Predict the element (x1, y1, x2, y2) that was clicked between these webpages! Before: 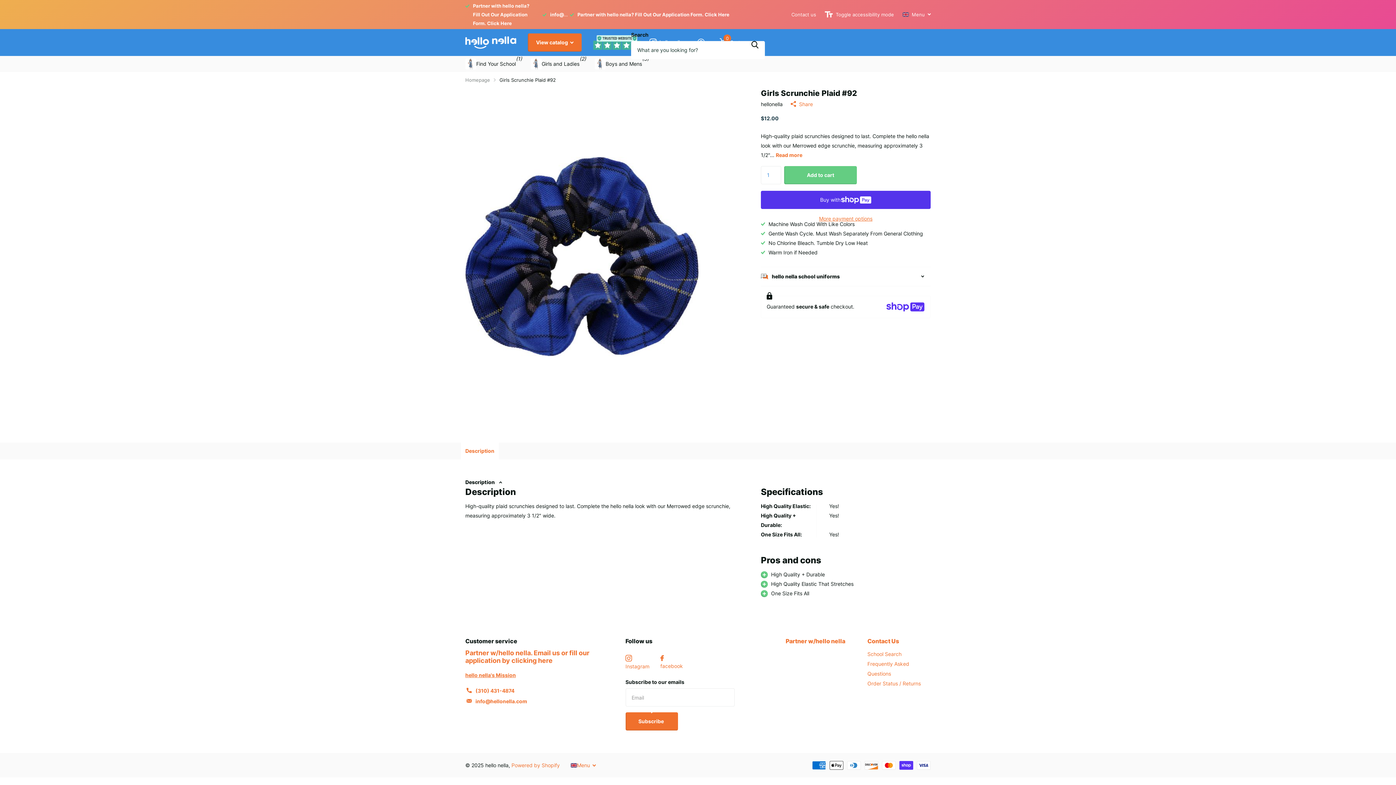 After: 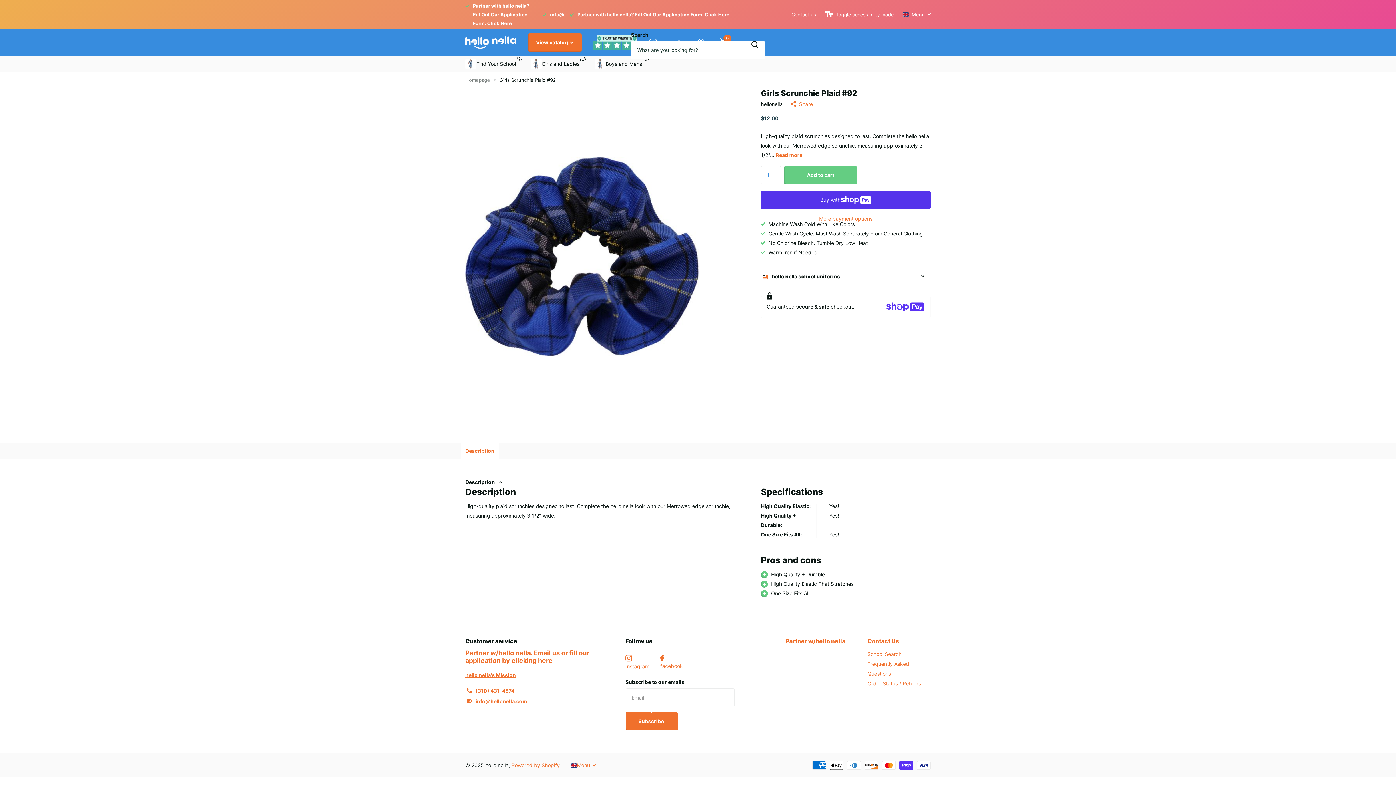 Action: bbox: (660, 655, 683, 671) label: facebook